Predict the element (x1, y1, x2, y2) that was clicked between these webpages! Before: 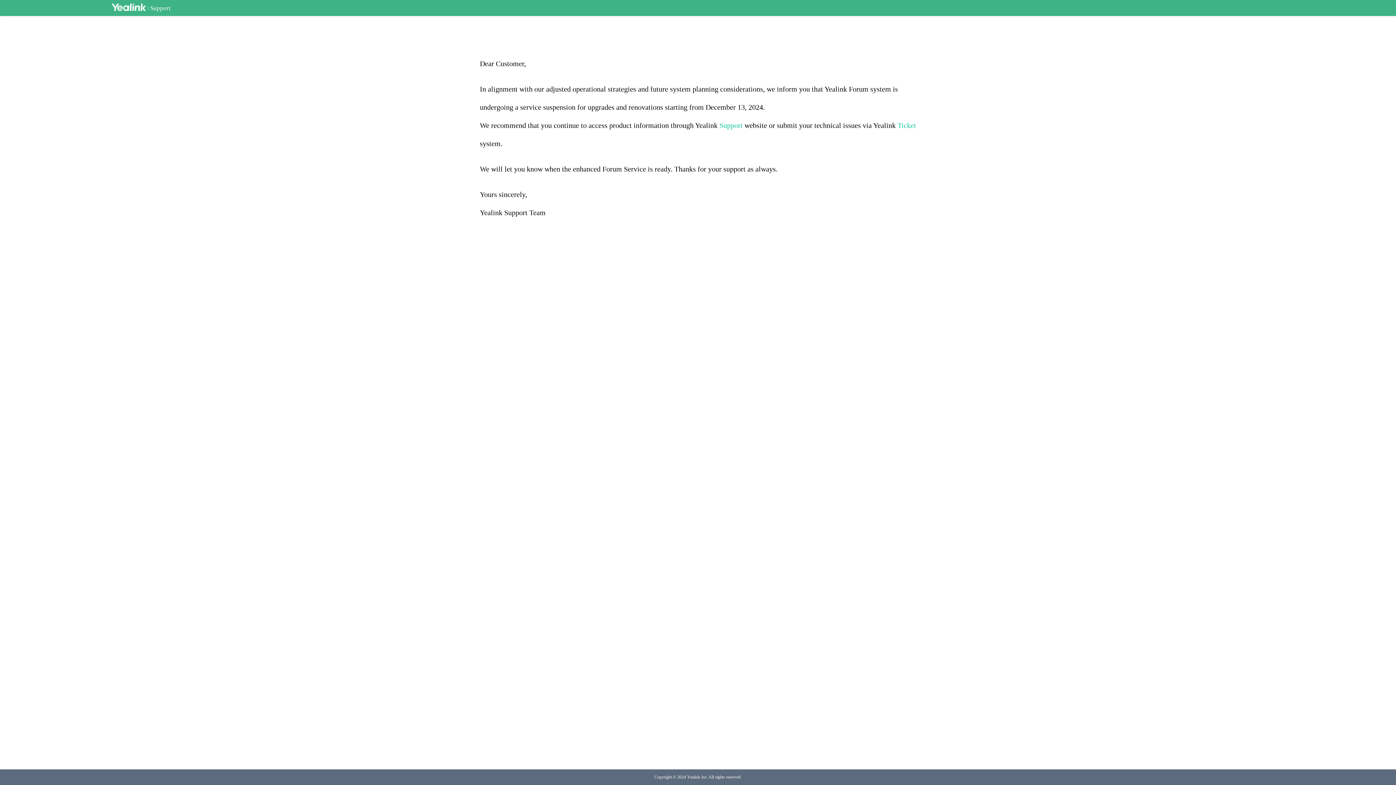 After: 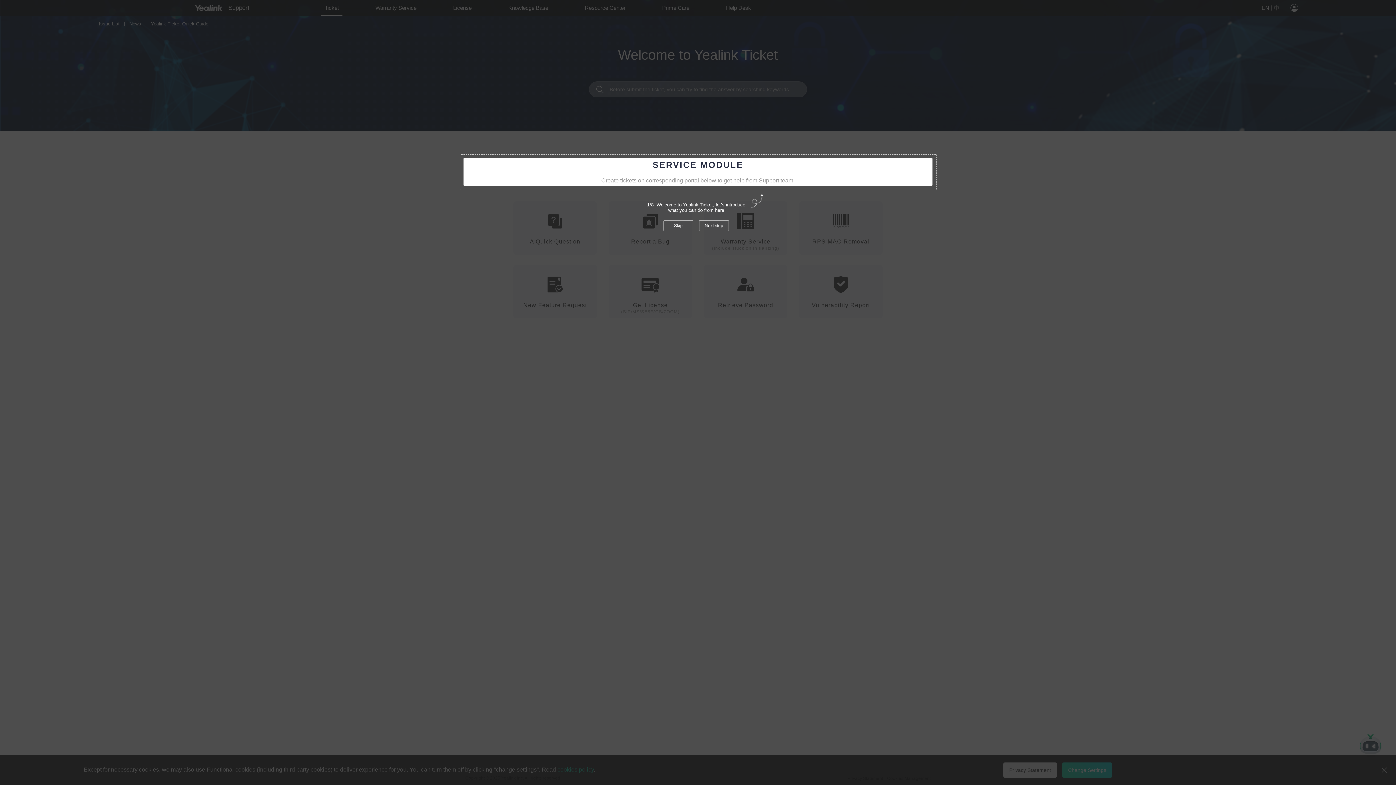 Action: bbox: (897, 121, 916, 129) label: Ticket